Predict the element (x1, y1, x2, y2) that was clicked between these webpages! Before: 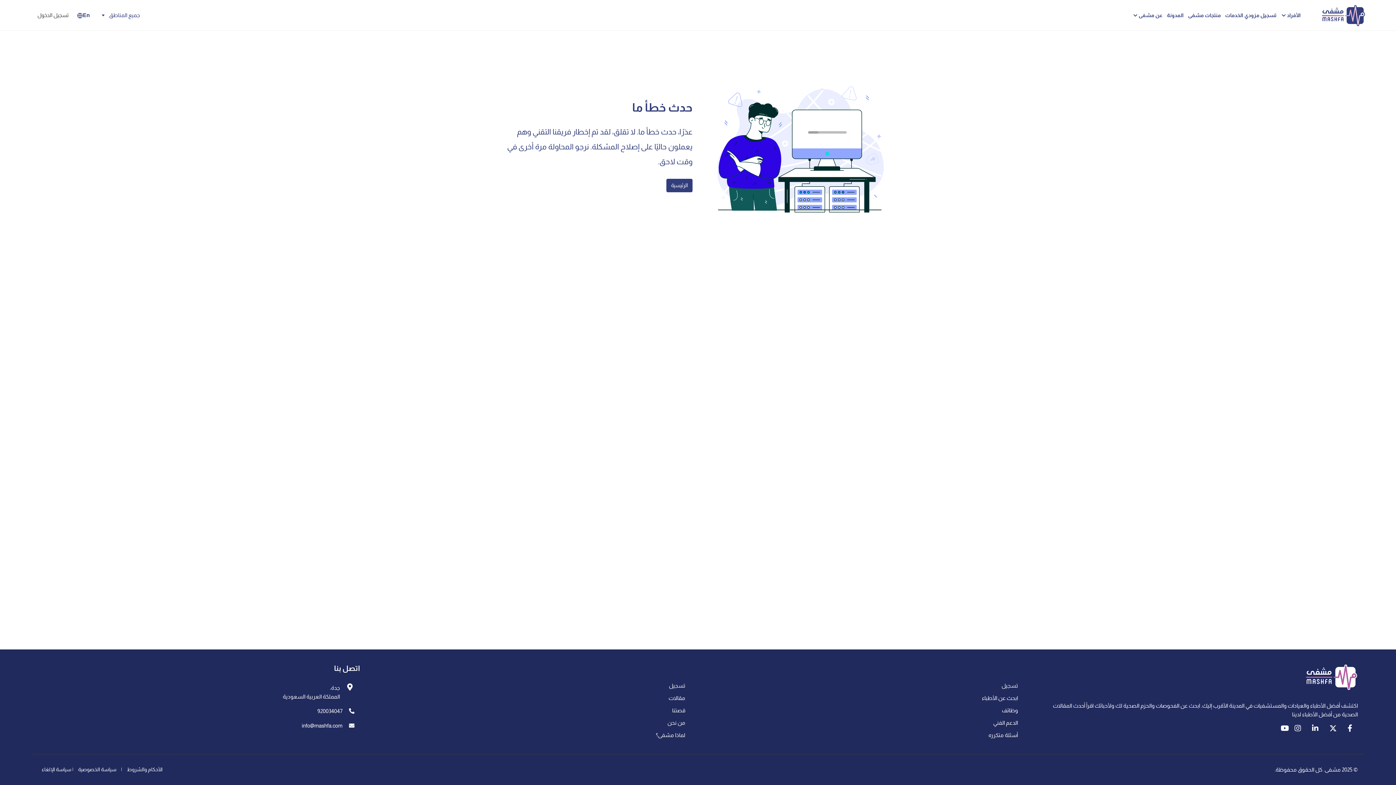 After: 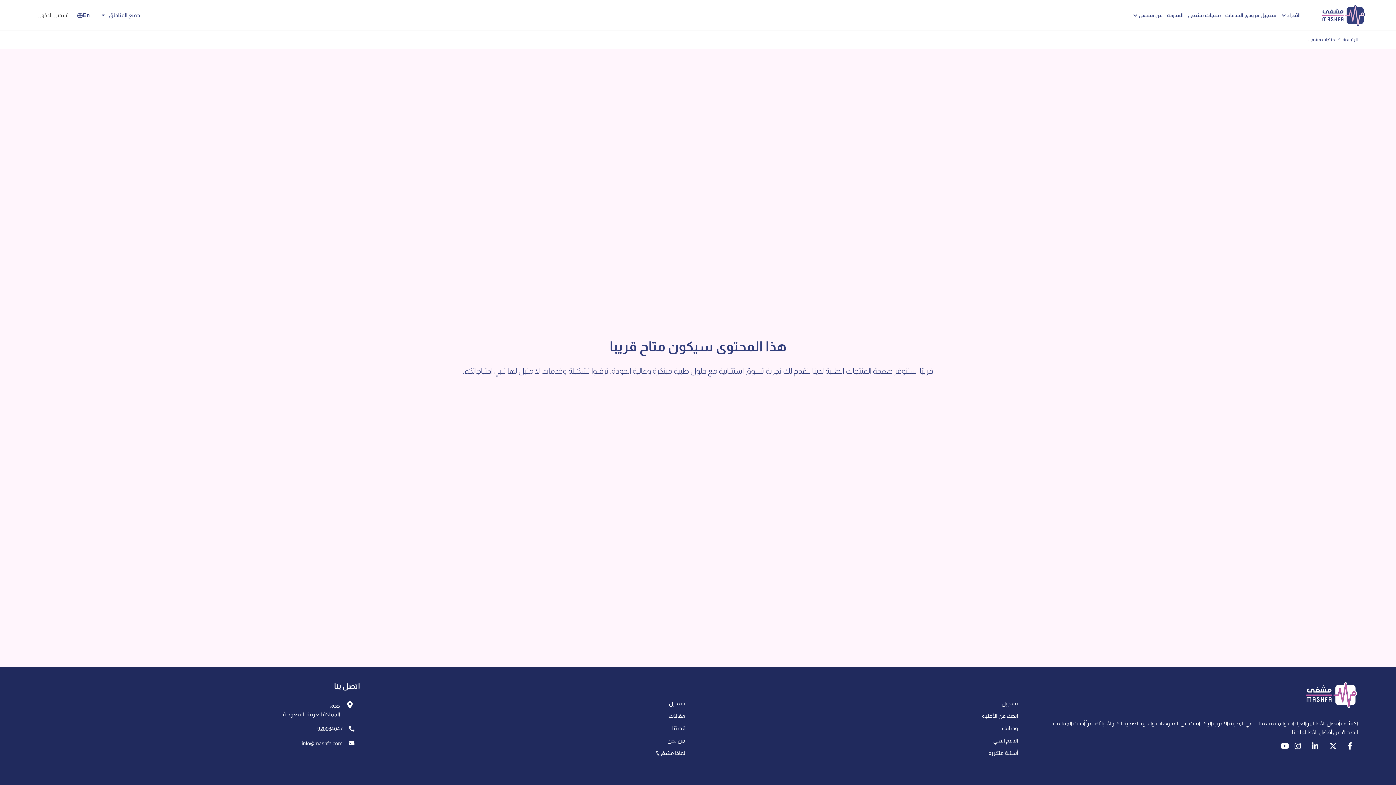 Action: bbox: (1188, 0, 1221, 30) label: منتجات مشفى